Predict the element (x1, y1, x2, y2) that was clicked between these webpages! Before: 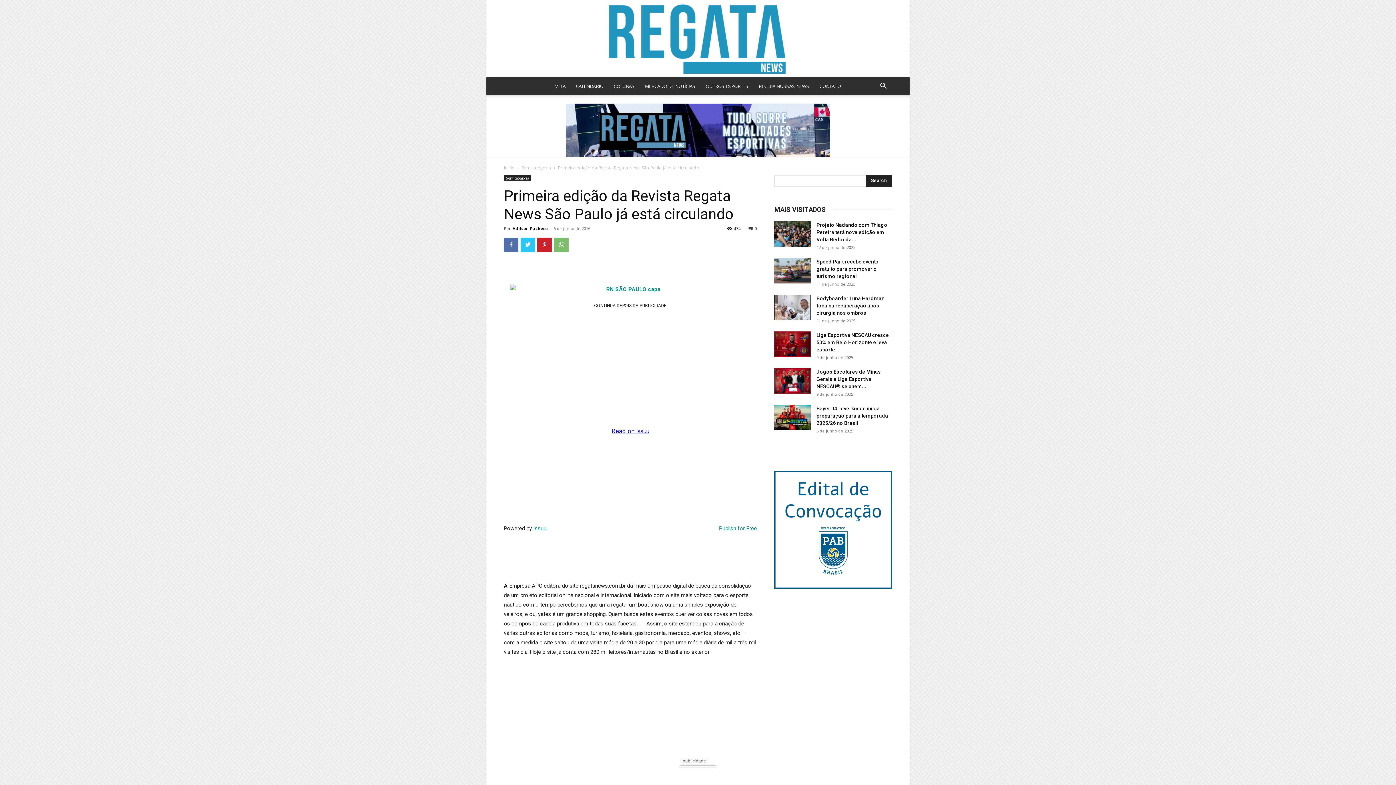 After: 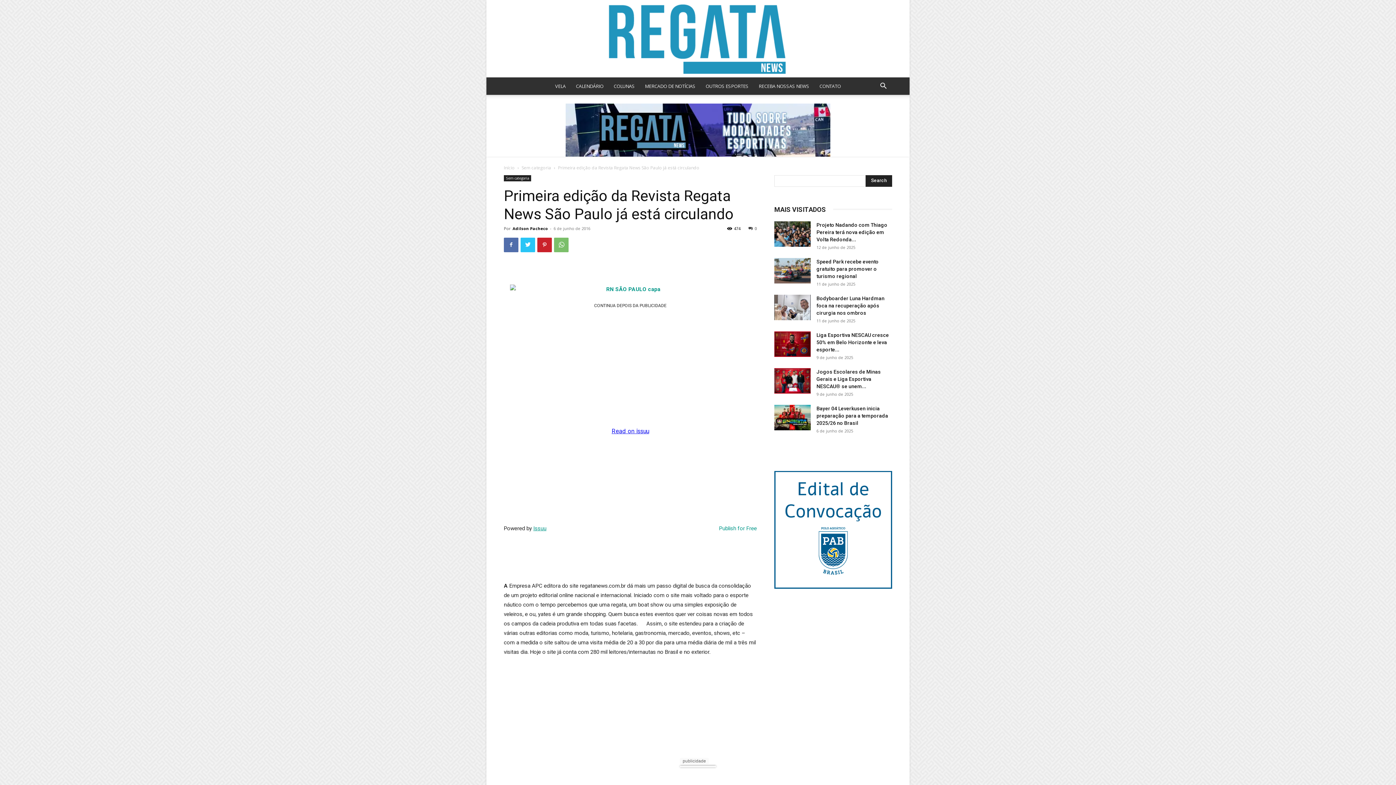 Action: bbox: (533, 525, 546, 532) label: Issuu